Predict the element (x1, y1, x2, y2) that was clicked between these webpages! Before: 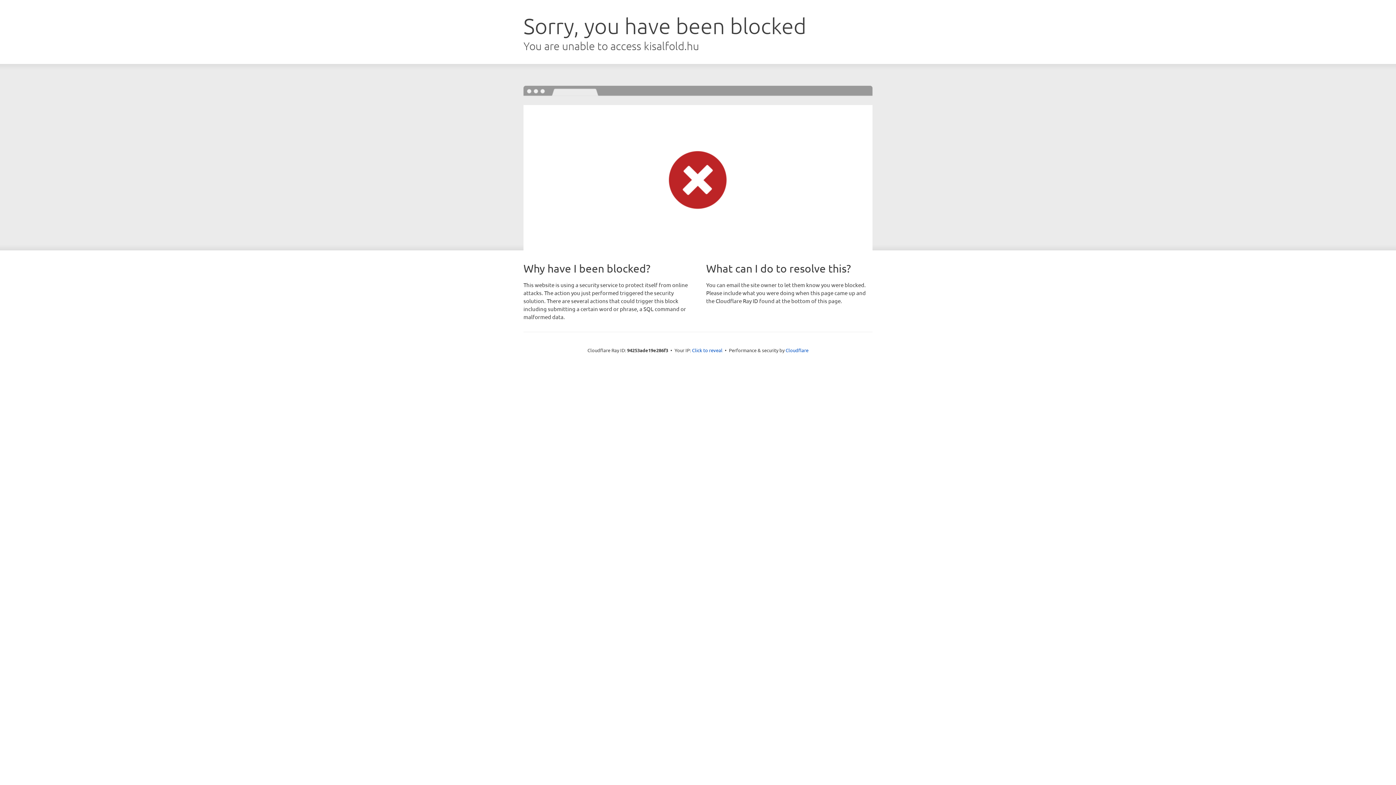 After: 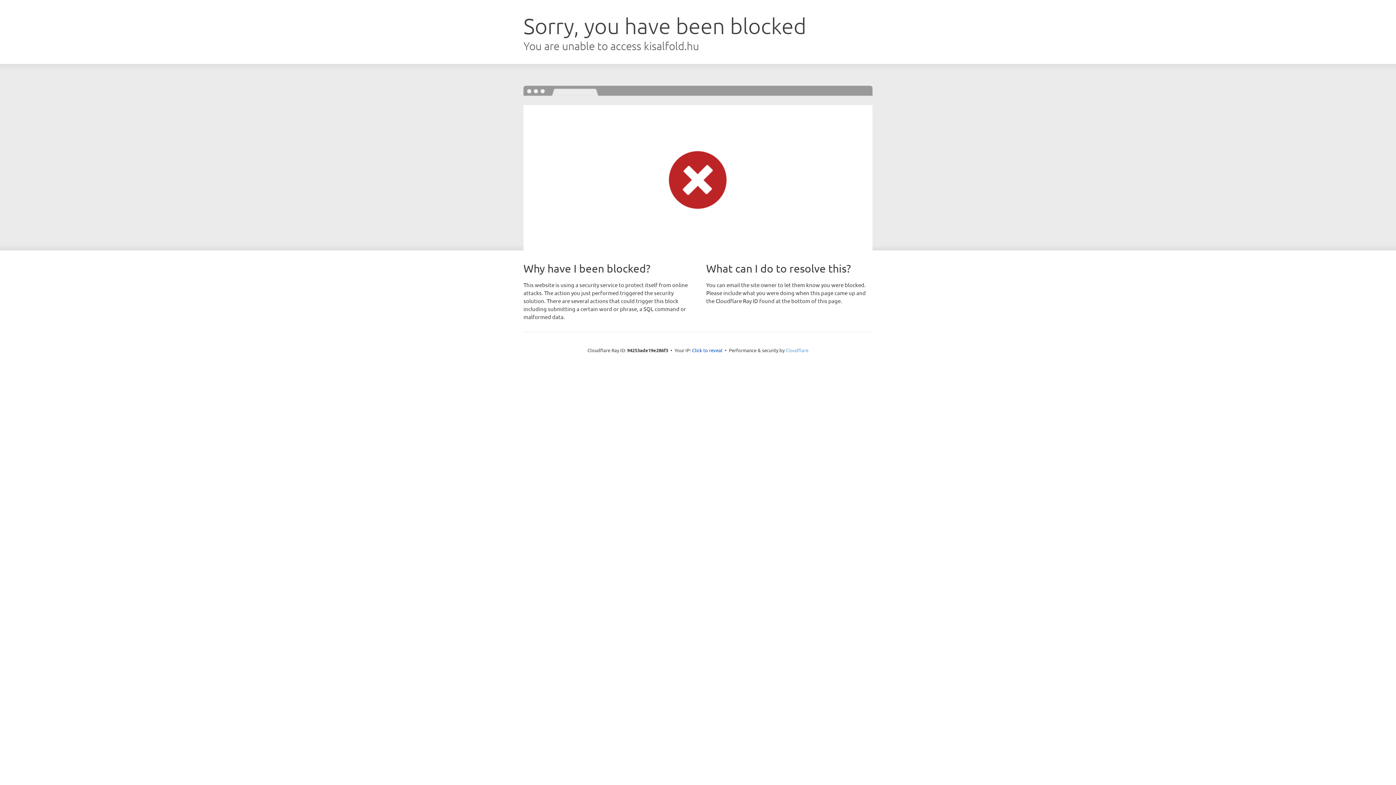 Action: bbox: (785, 347, 808, 353) label: Cloudflare